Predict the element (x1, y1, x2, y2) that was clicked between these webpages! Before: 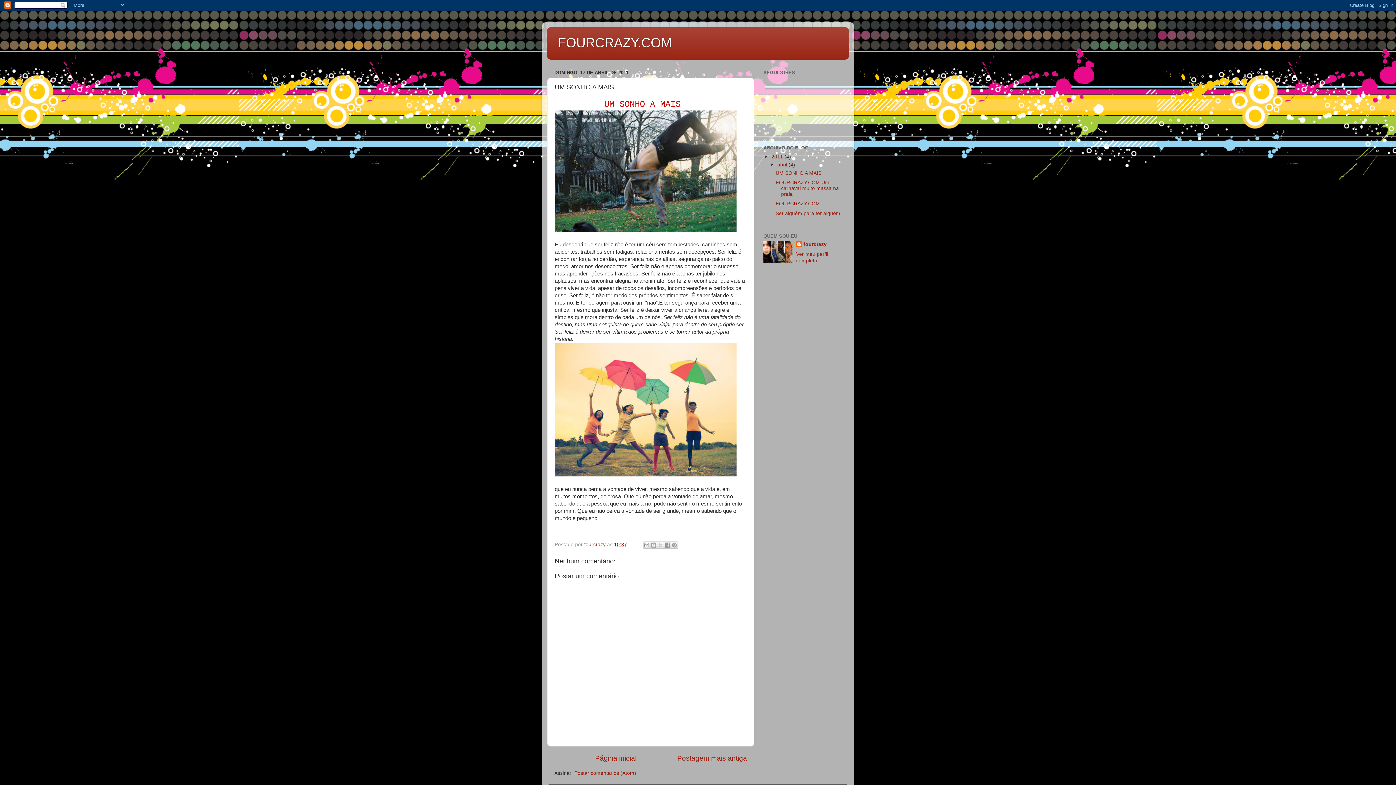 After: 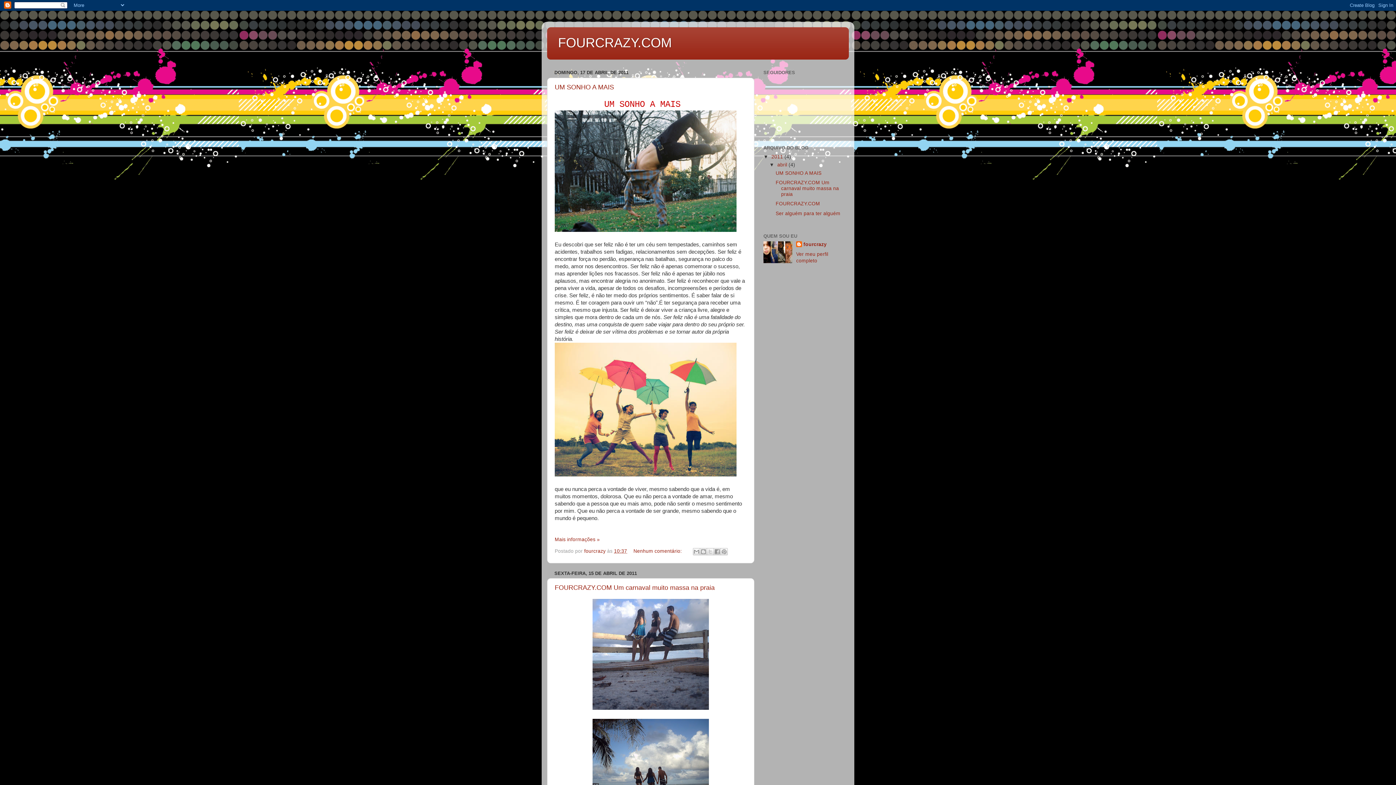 Action: label: abril  bbox: (777, 162, 788, 167)